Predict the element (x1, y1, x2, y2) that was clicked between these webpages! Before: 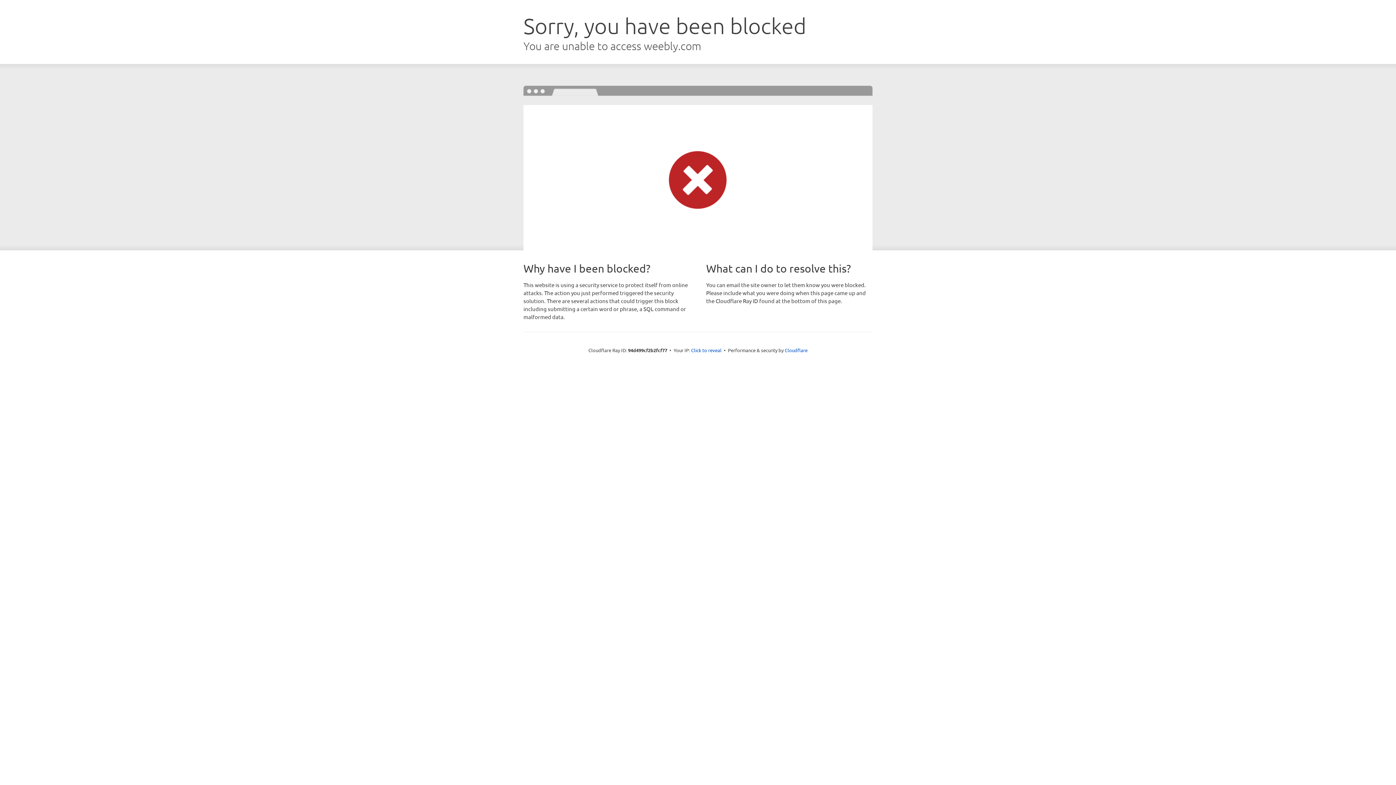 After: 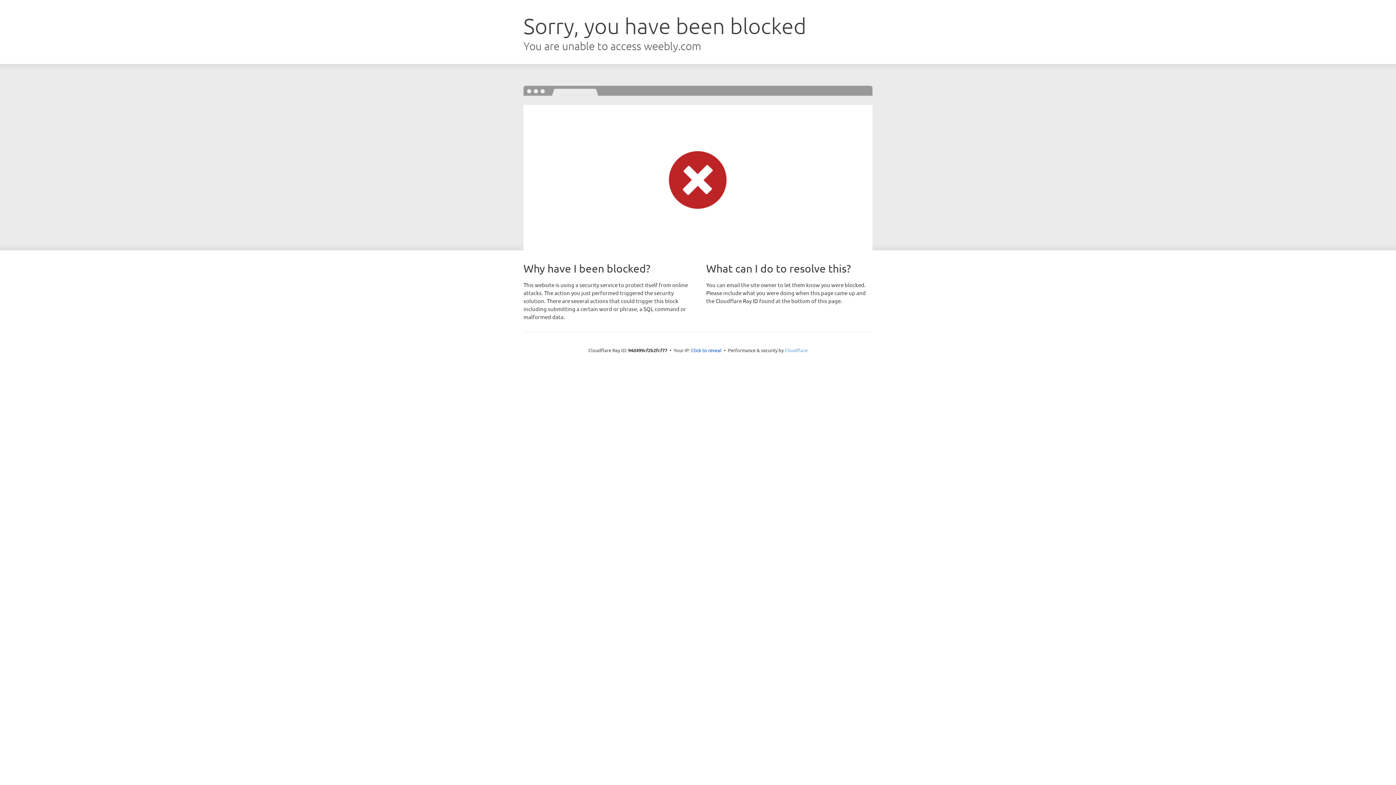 Action: label: Cloudflare bbox: (784, 347, 807, 353)